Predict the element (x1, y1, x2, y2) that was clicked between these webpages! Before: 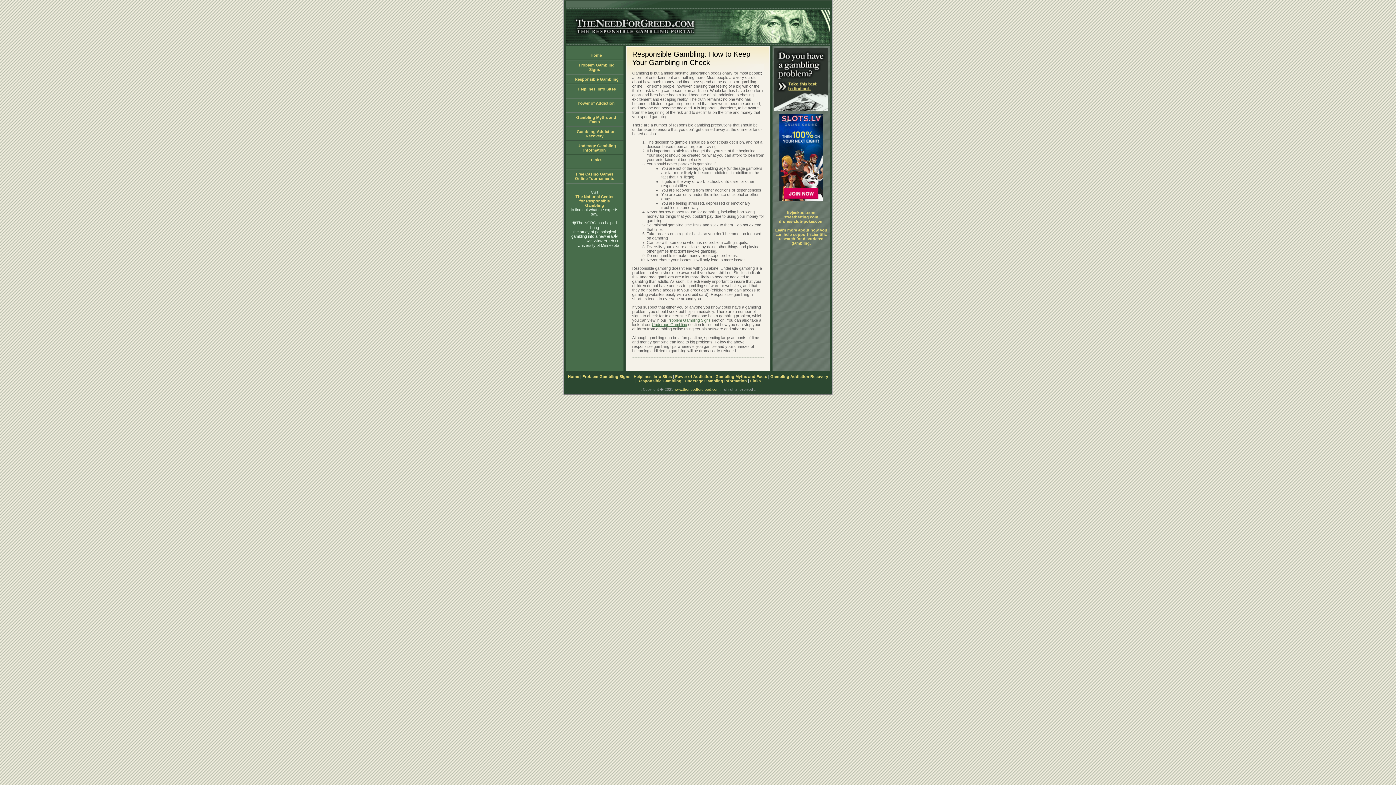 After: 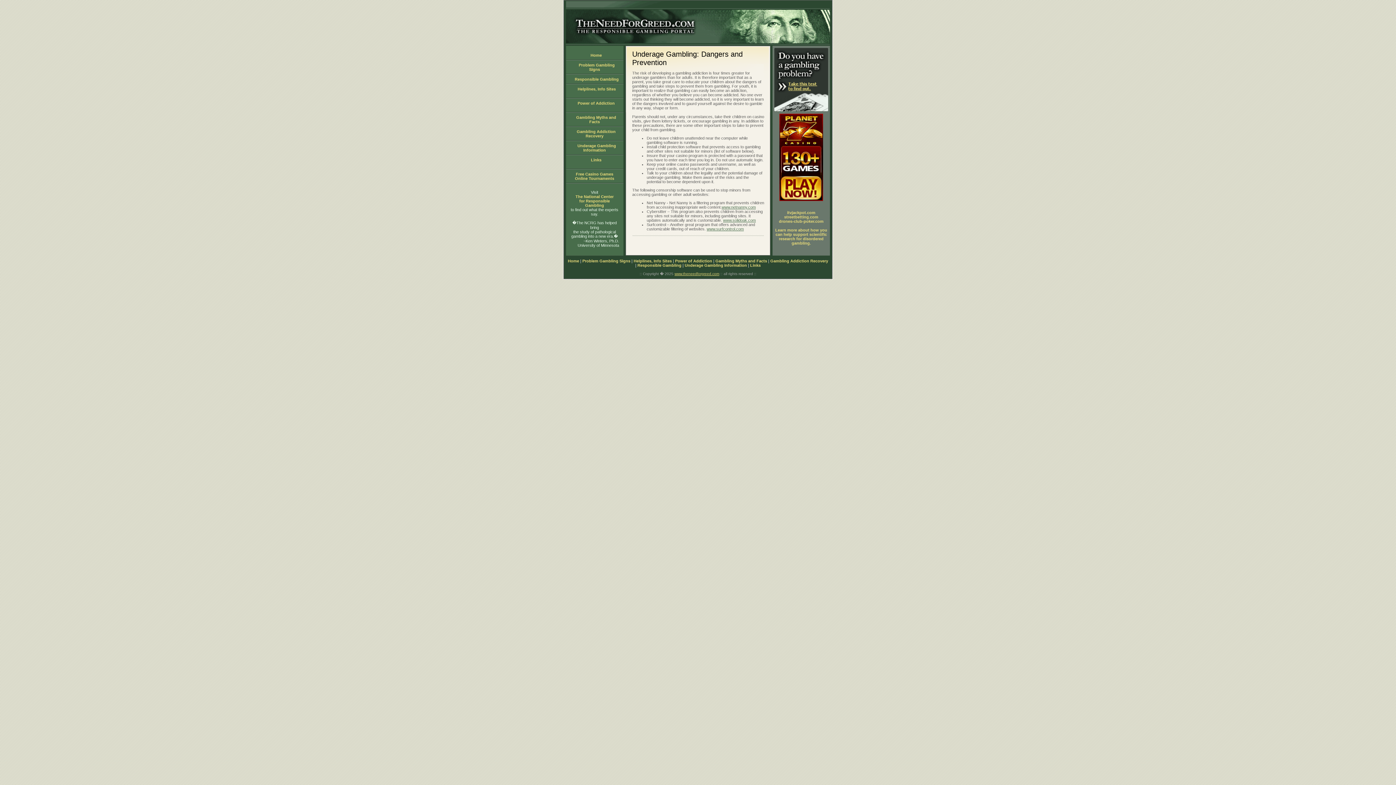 Action: label: Underage Gambling Information bbox: (684, 378, 747, 383)